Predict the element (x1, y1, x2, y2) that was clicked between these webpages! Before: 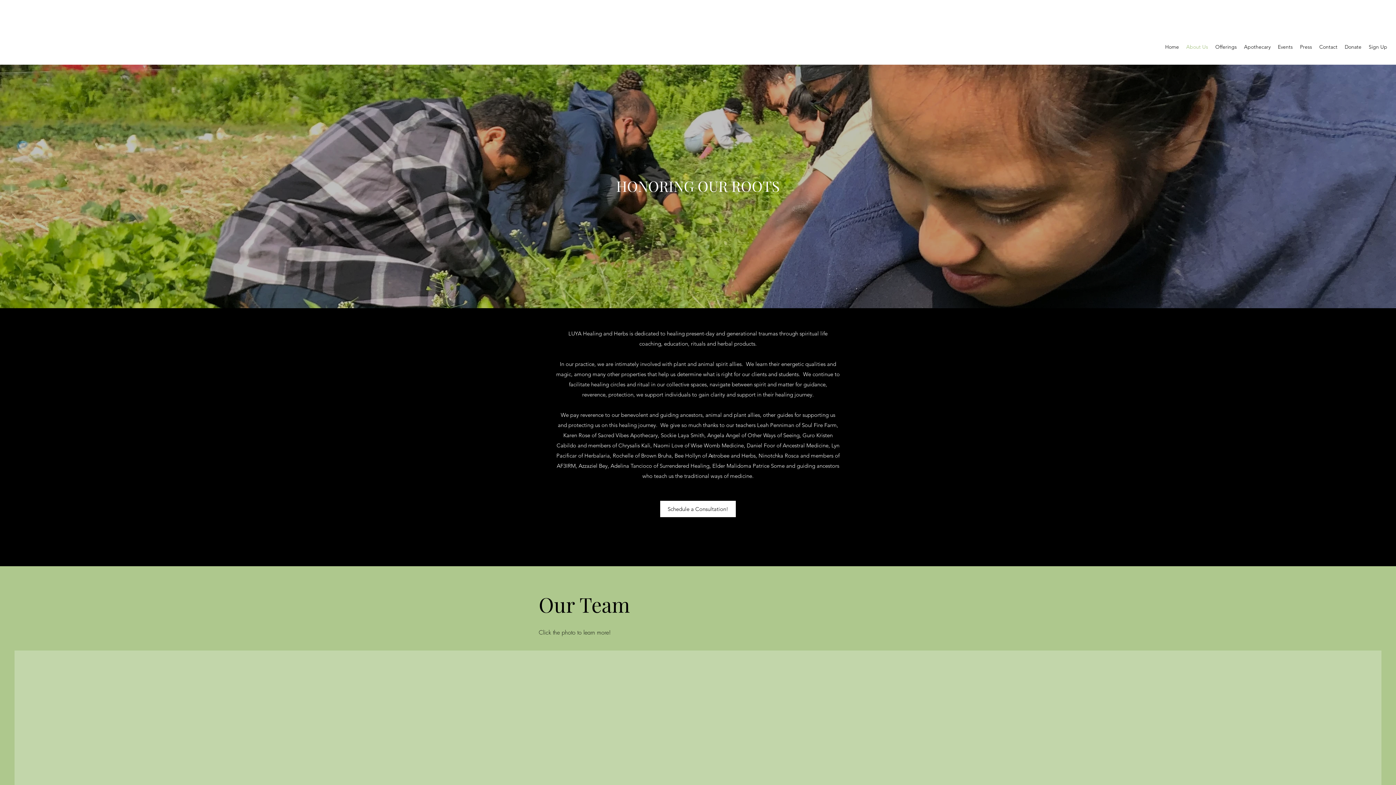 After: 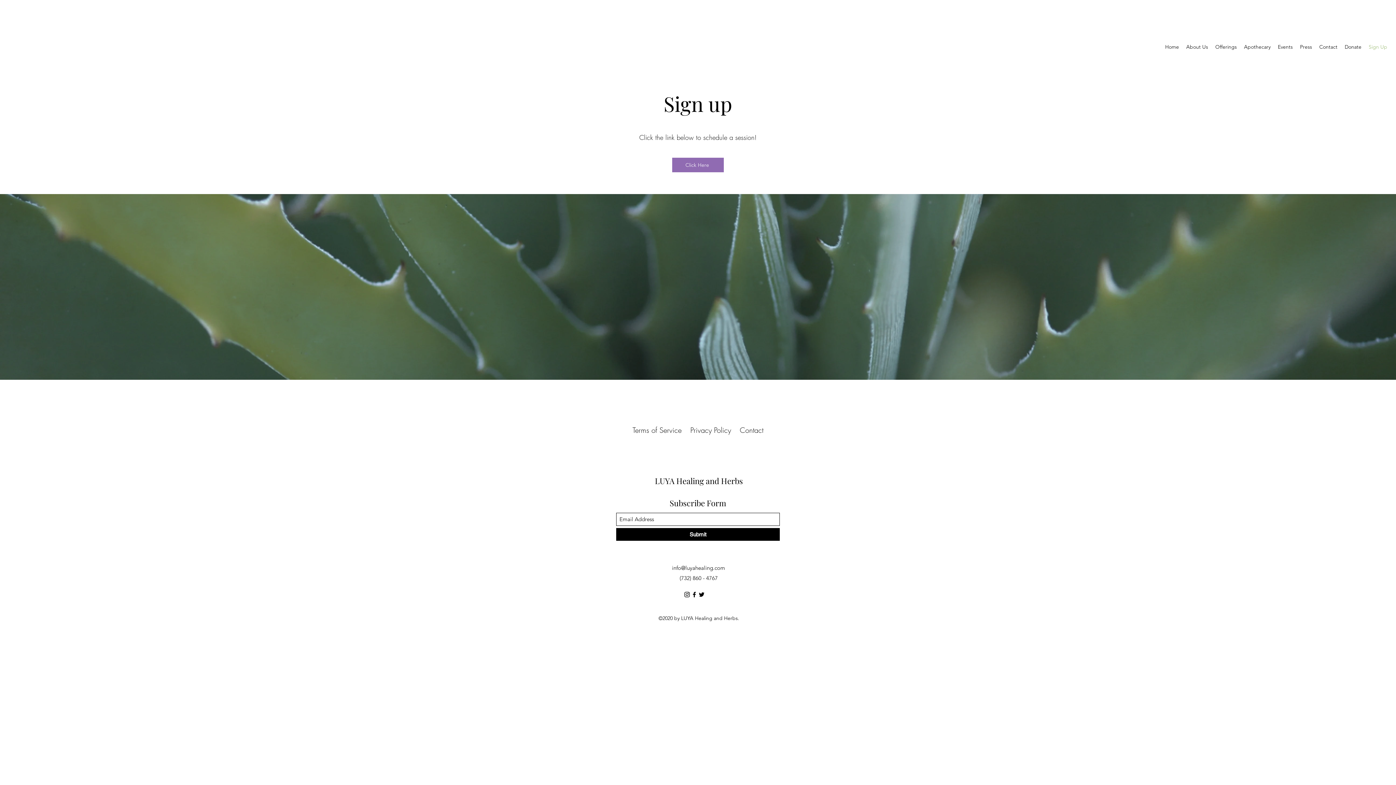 Action: label: Sign Up bbox: (1365, 41, 1391, 52)